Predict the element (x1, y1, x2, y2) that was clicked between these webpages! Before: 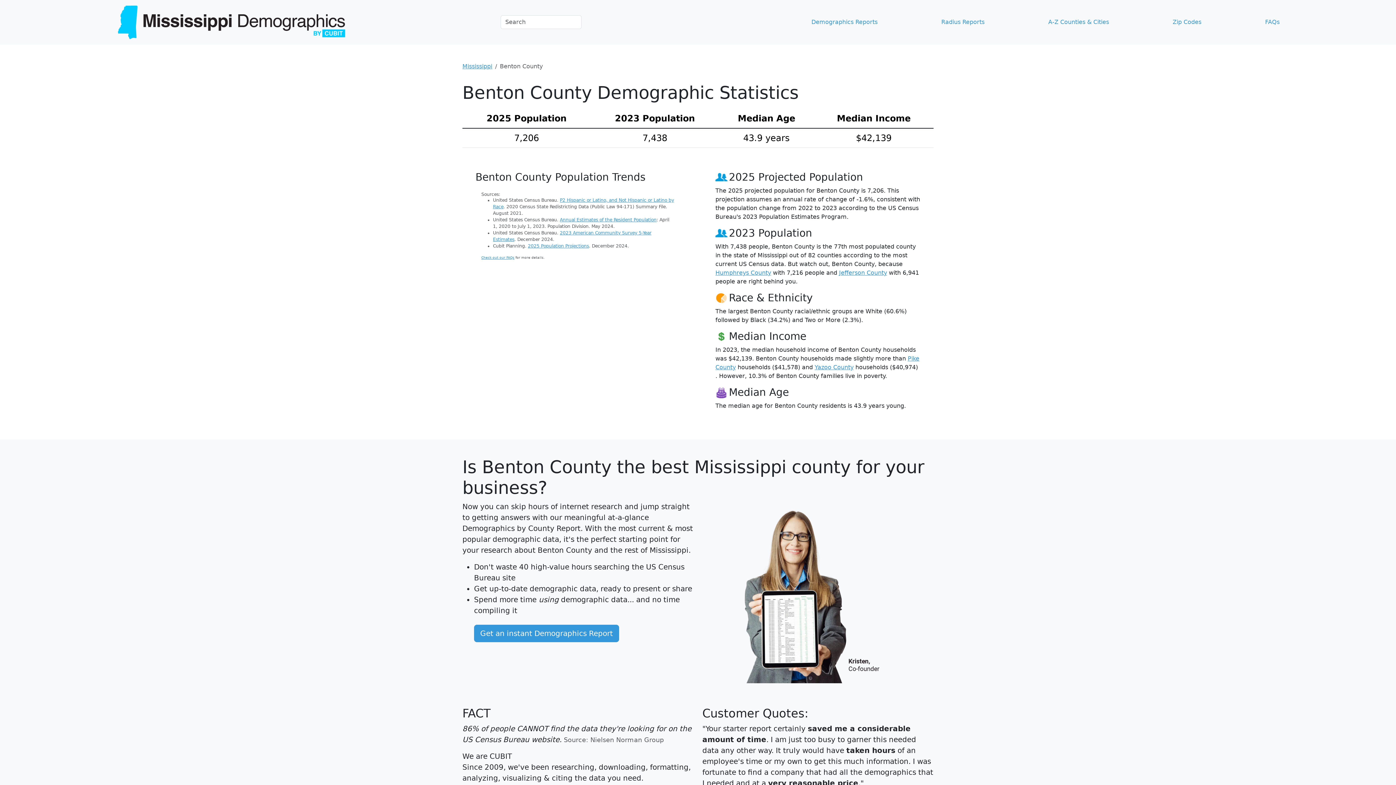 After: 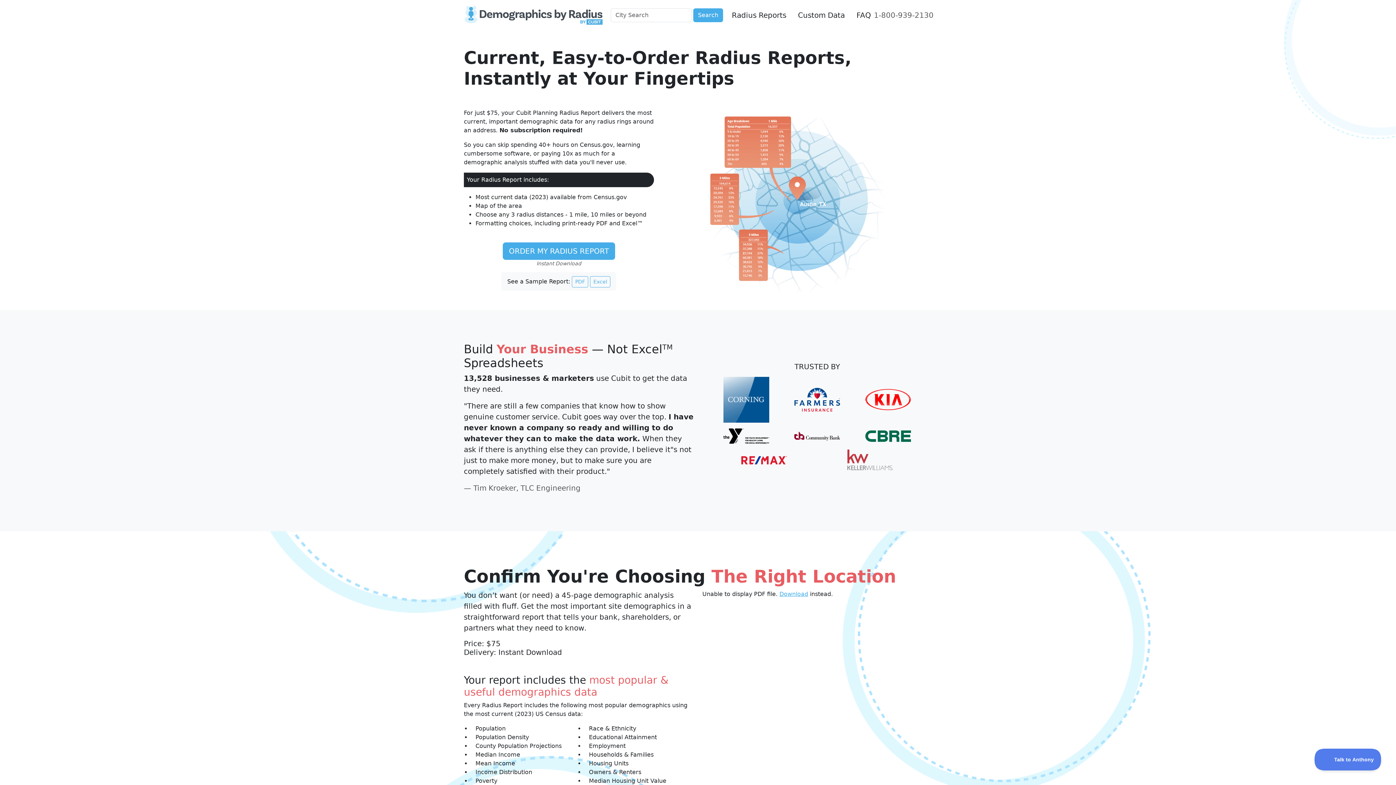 Action: bbox: (938, 15, 987, 29) label: Radius Reports